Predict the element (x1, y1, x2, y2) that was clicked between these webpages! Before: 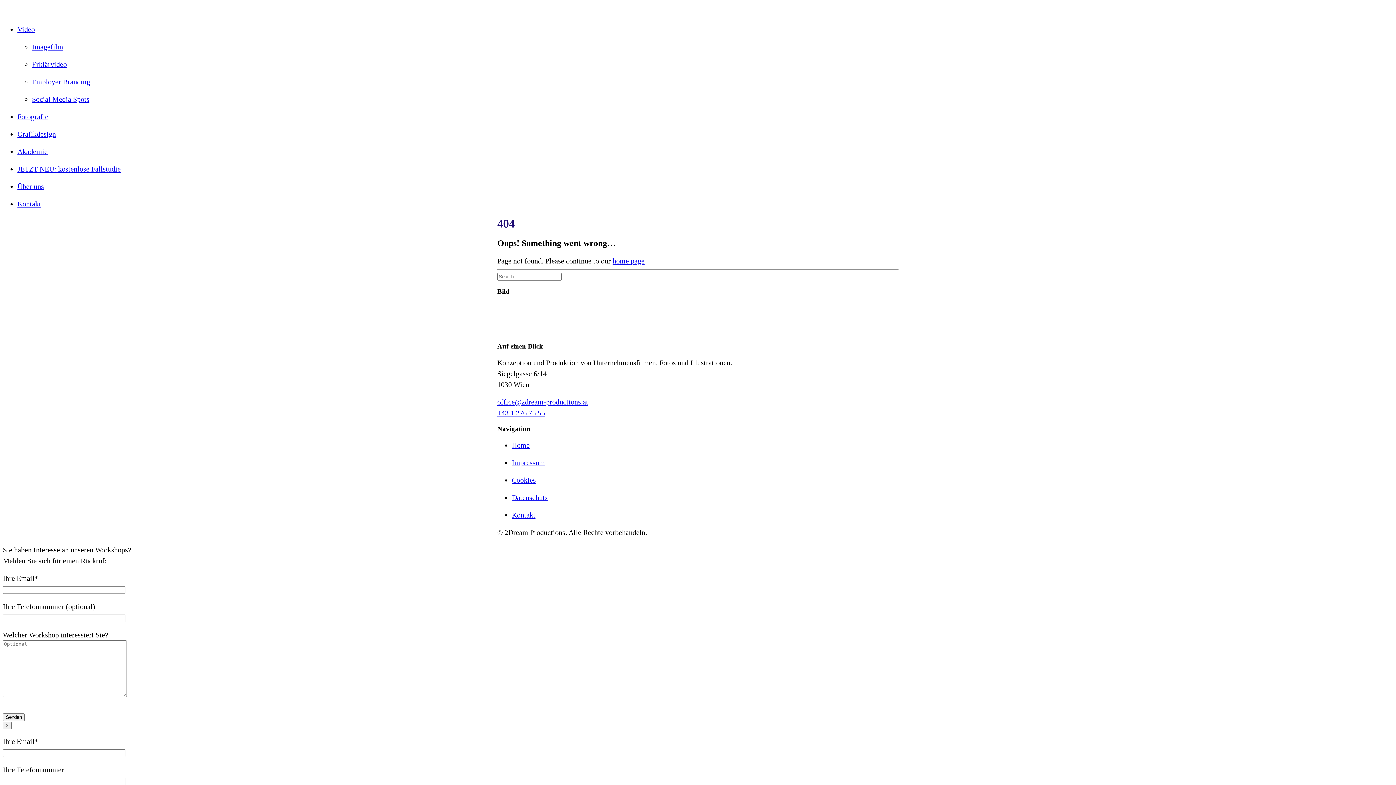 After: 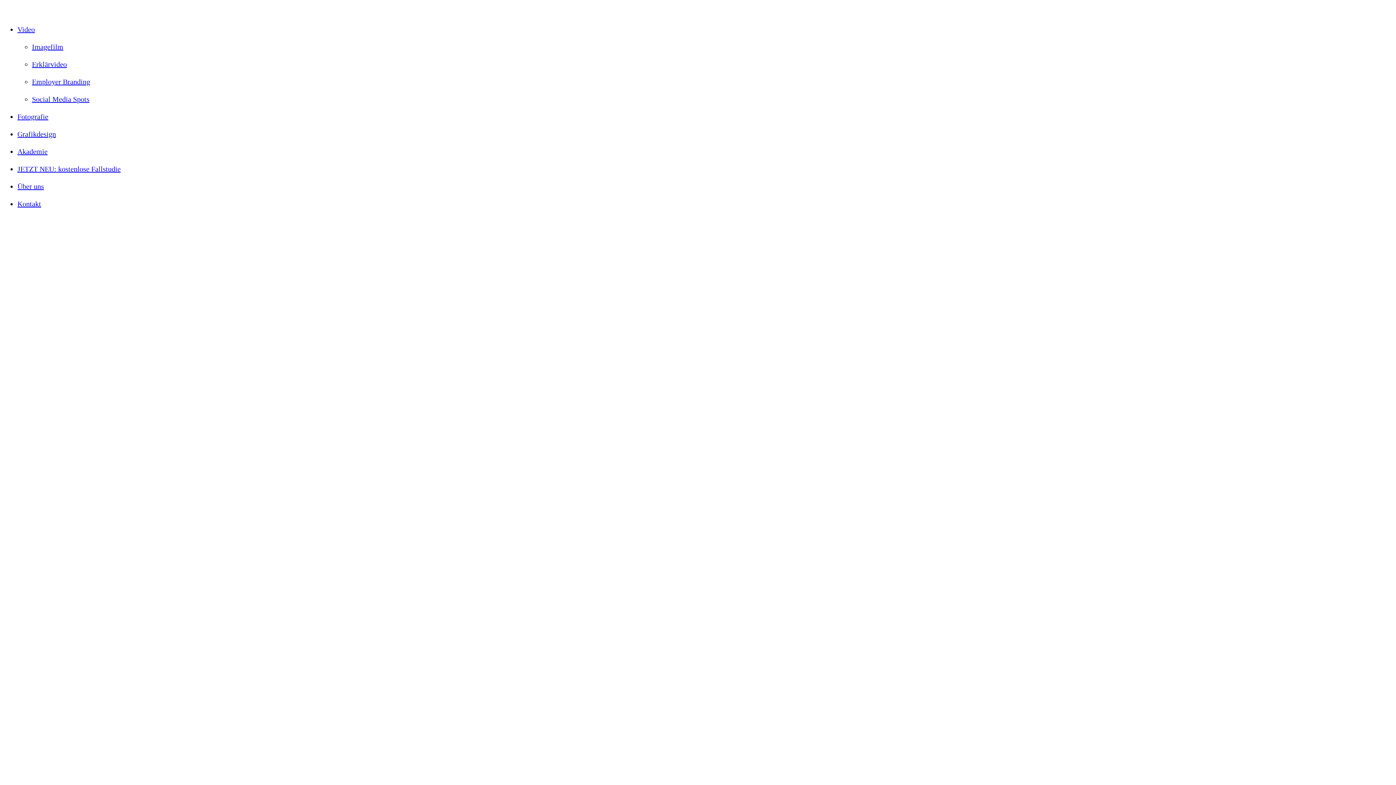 Action: label: 2Dream PRODUCTIONS bbox: (2, 2, 1393, 17)